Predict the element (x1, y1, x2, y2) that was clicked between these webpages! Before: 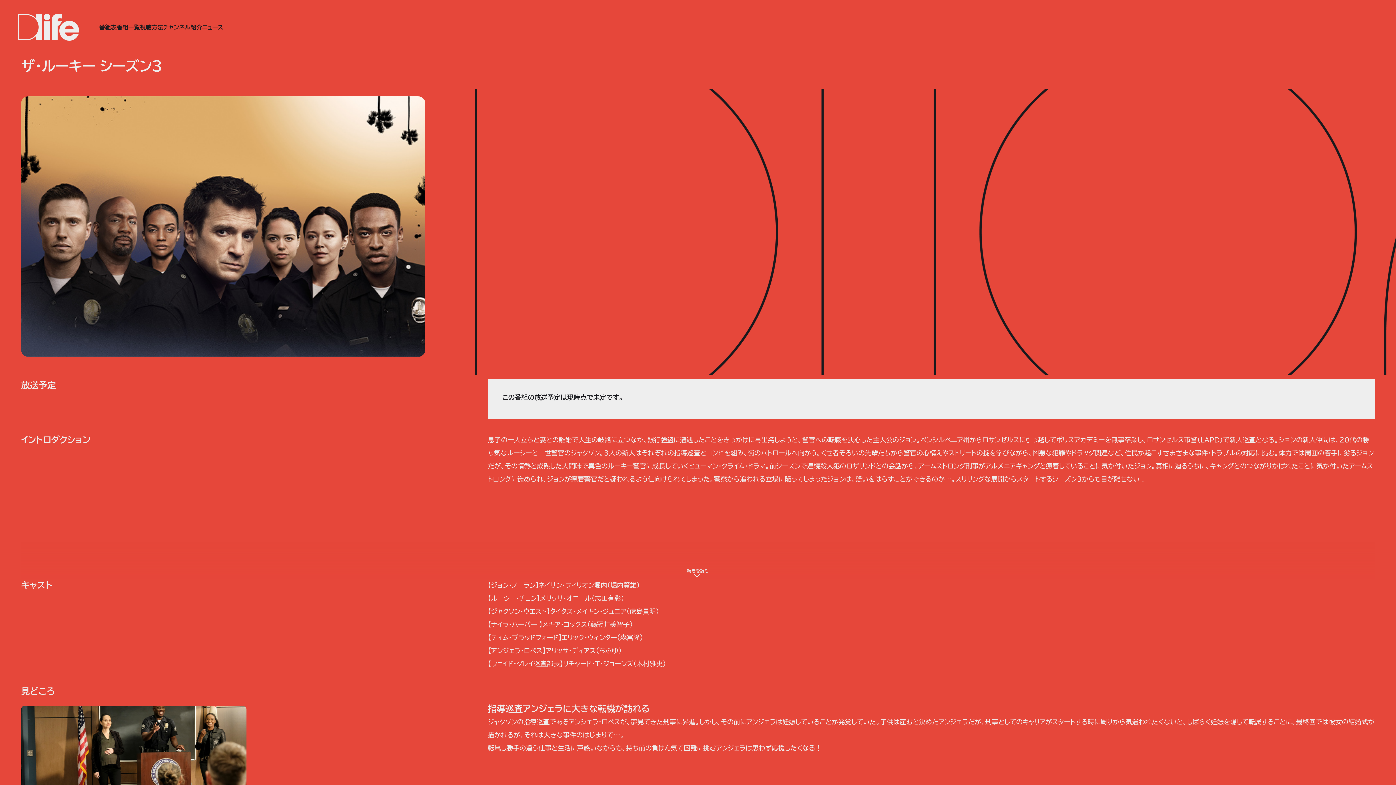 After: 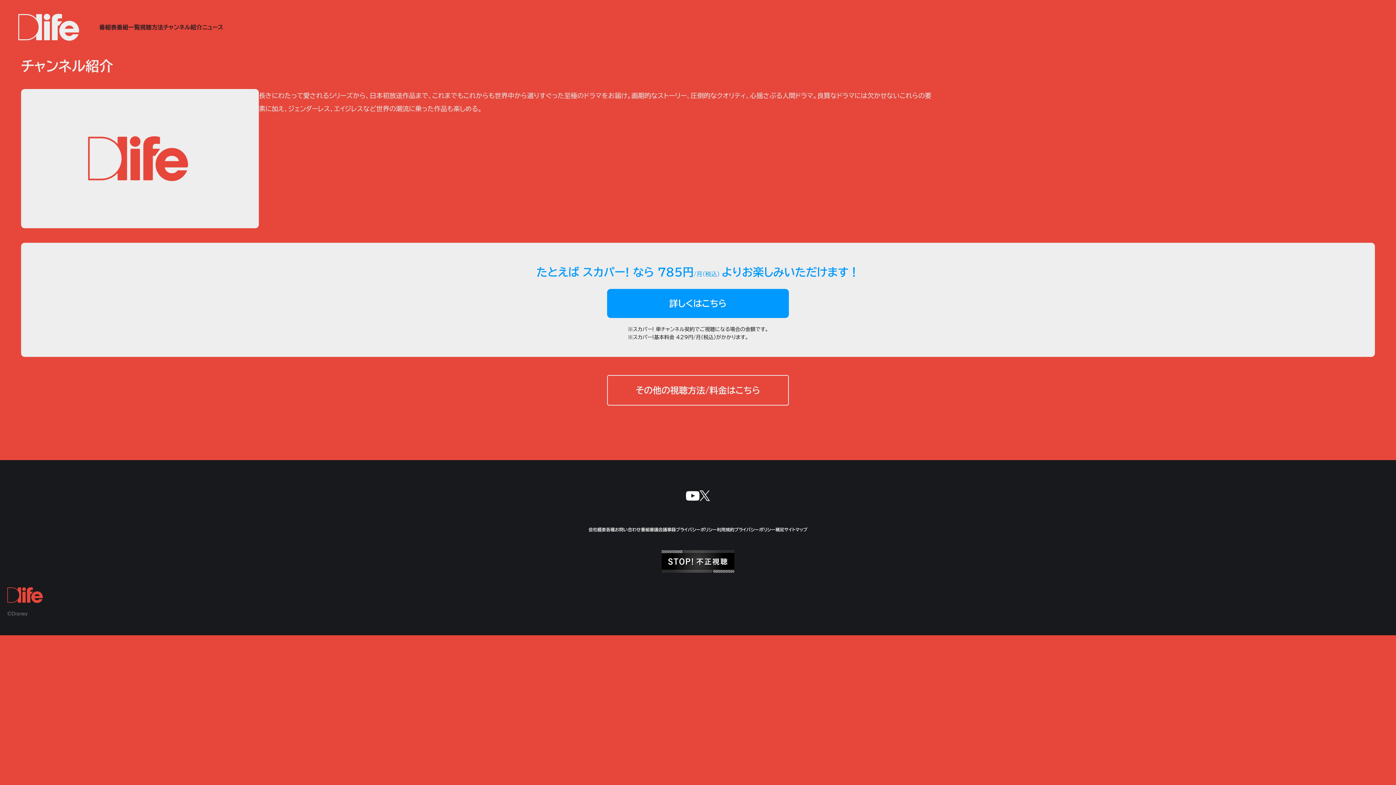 Action: bbox: (163, 24, 202, 30) label: チャンネル紹介